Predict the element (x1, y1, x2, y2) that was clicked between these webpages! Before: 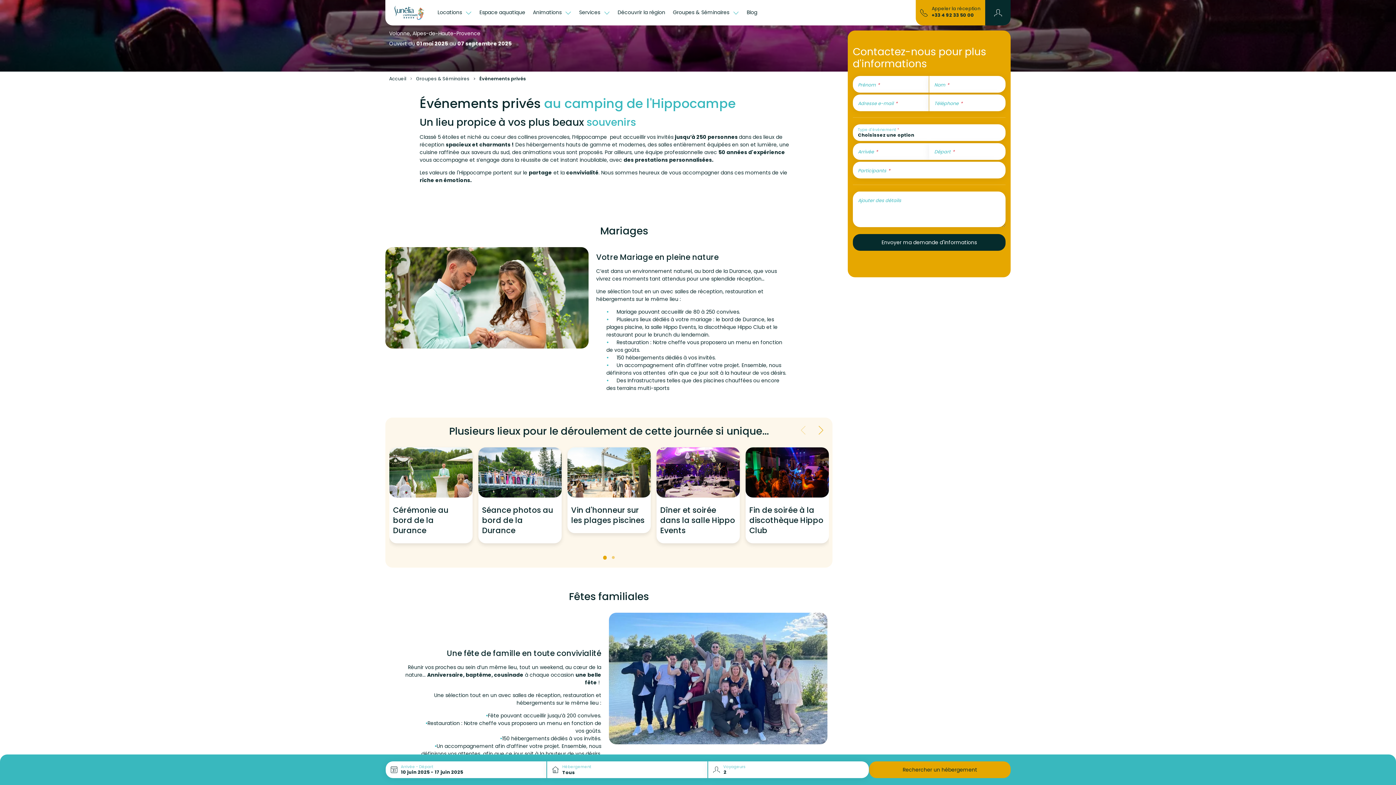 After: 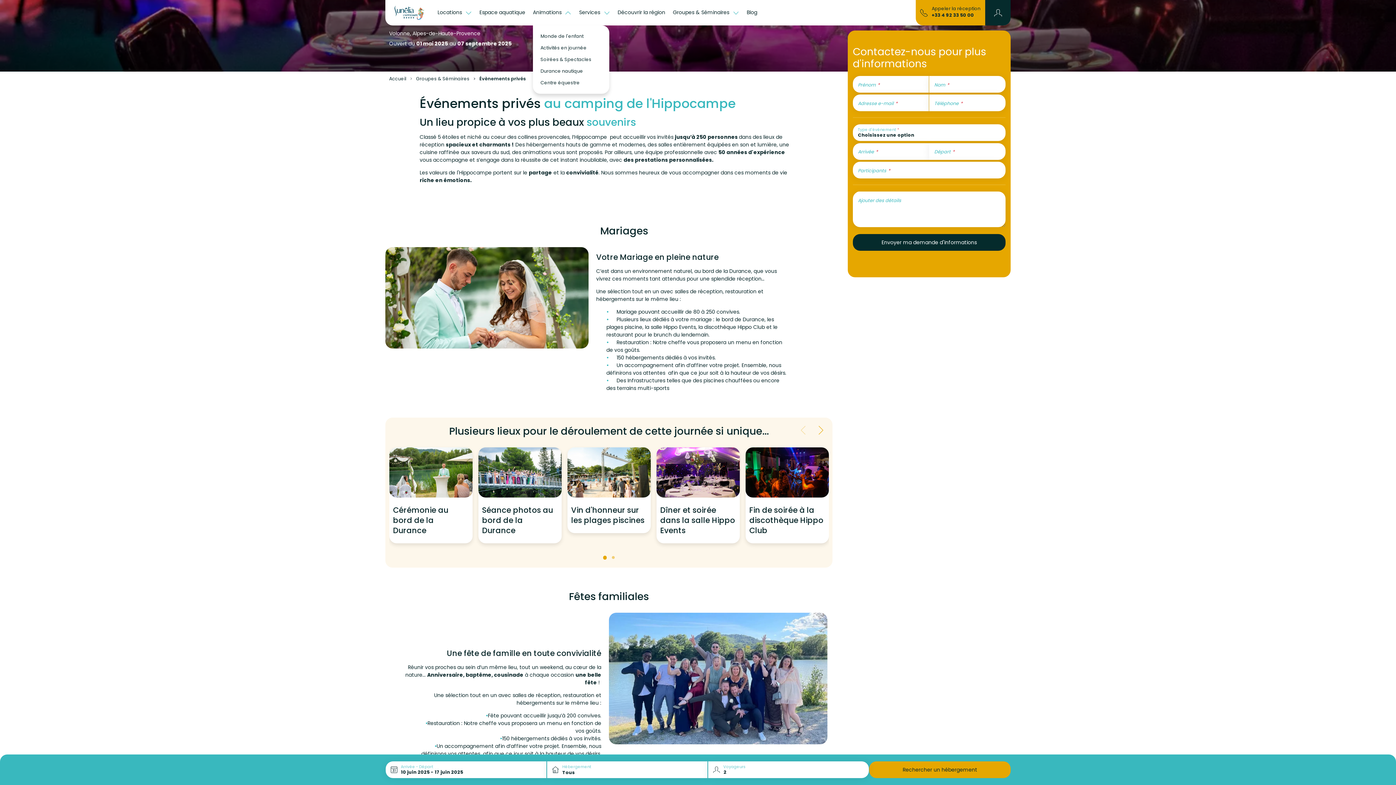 Action: bbox: (533, 6, 571, 19) label: Animations 